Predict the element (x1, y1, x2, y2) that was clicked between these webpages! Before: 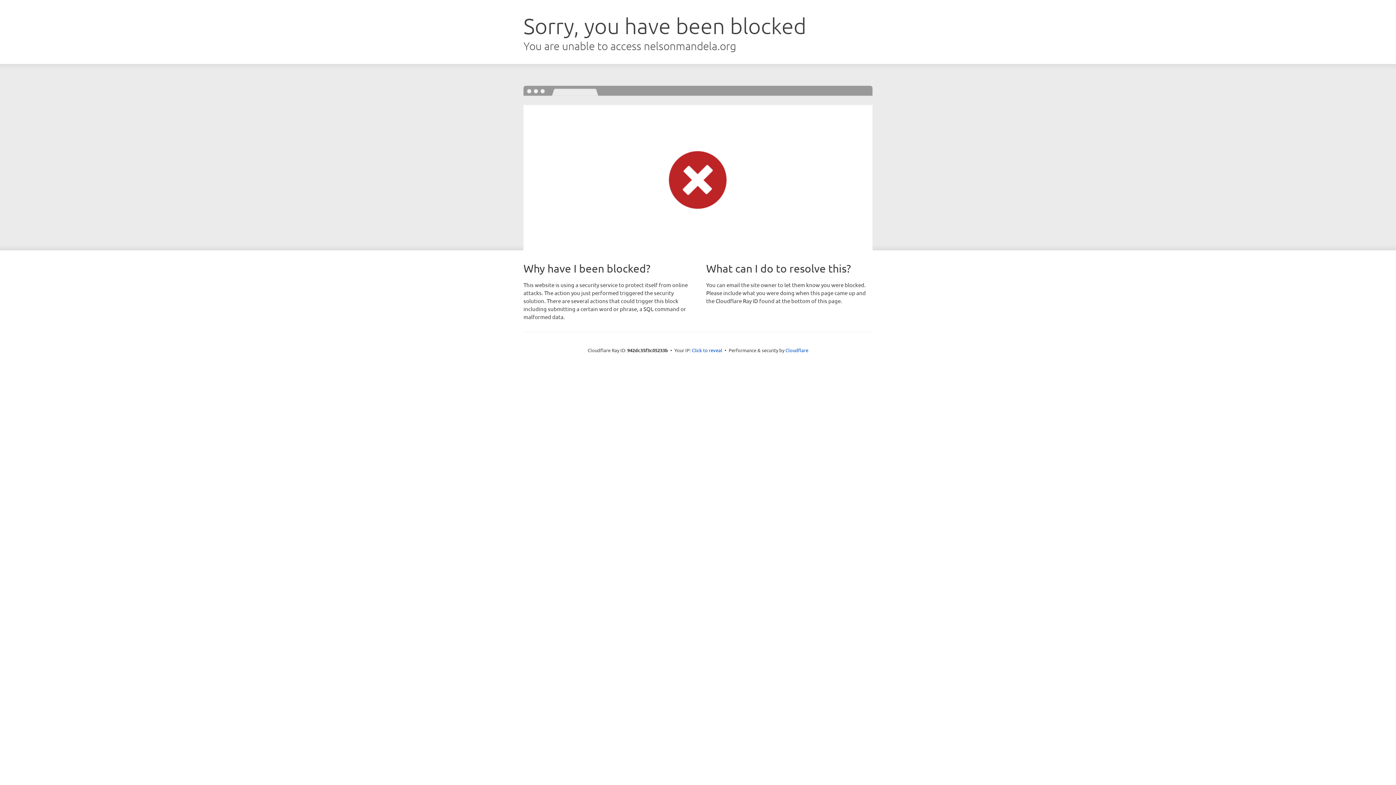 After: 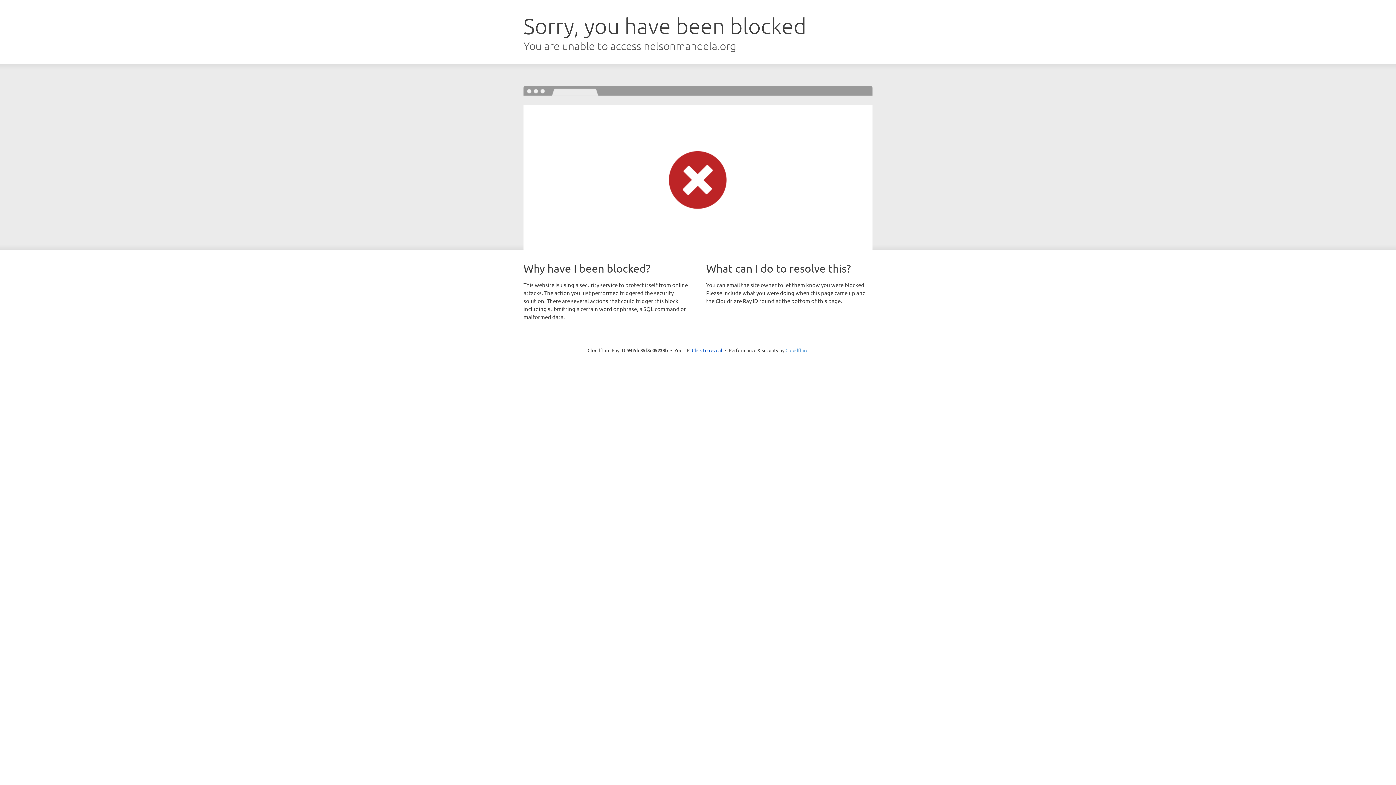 Action: label: Cloudflare bbox: (785, 347, 808, 353)